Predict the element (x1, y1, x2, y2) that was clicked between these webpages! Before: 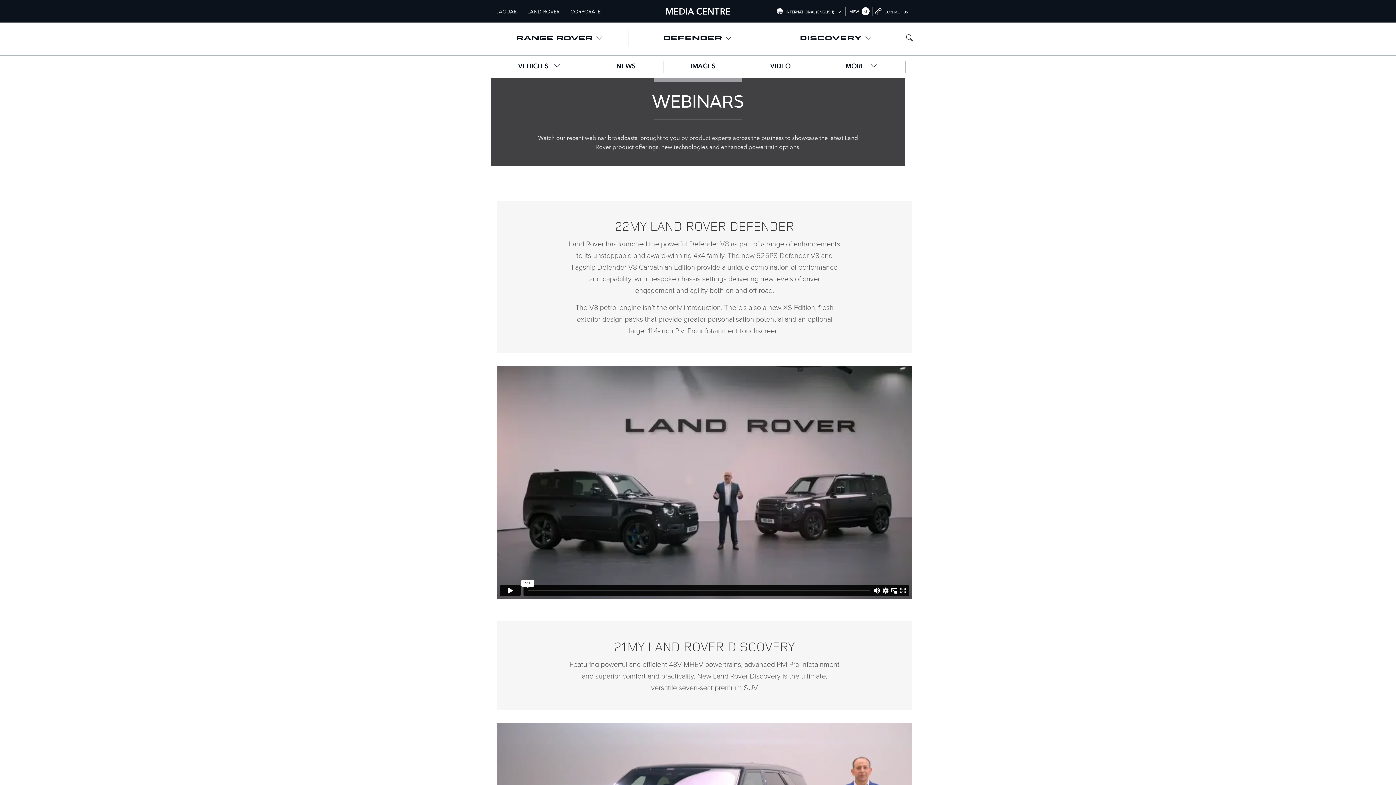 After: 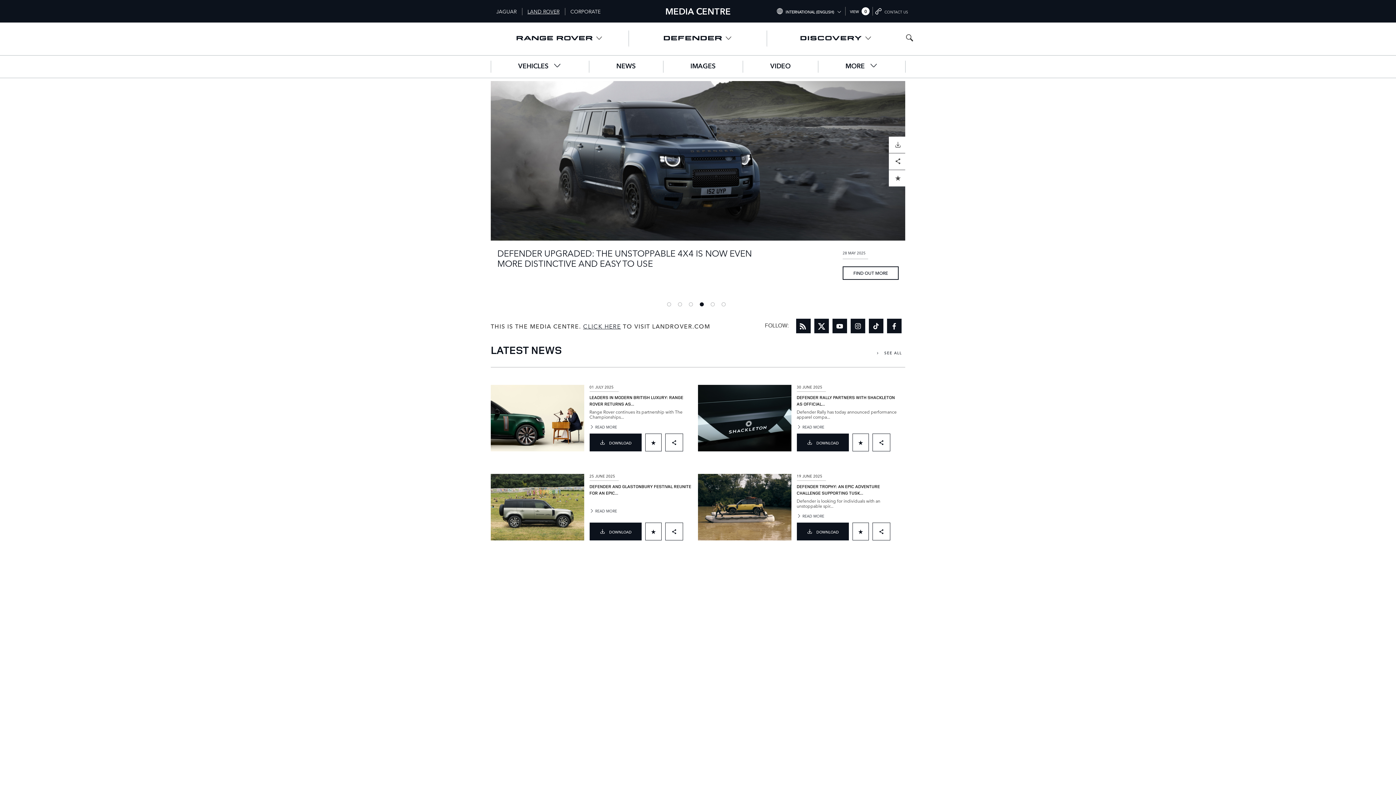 Action: label: Switch to landrover brand homepage bbox: (522, 3, 565, 18)